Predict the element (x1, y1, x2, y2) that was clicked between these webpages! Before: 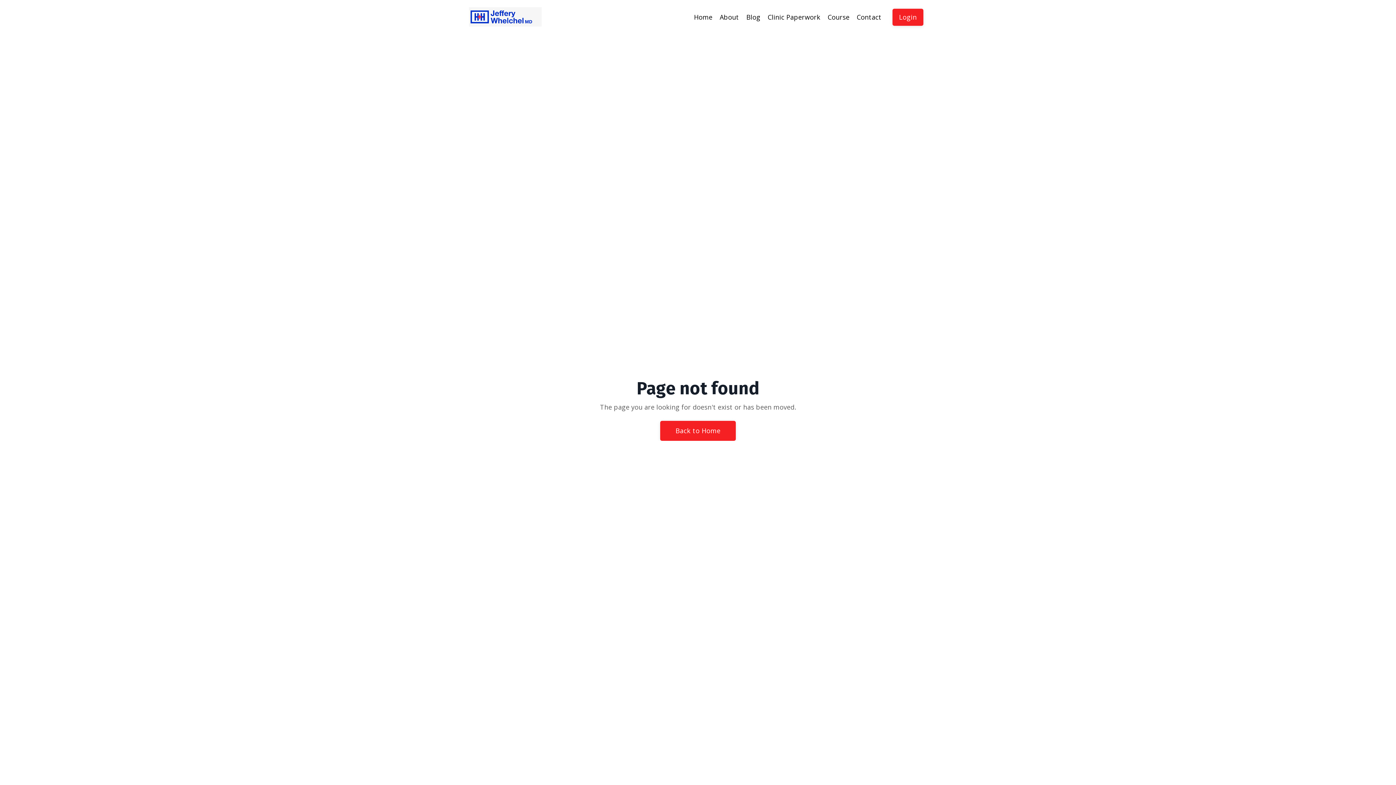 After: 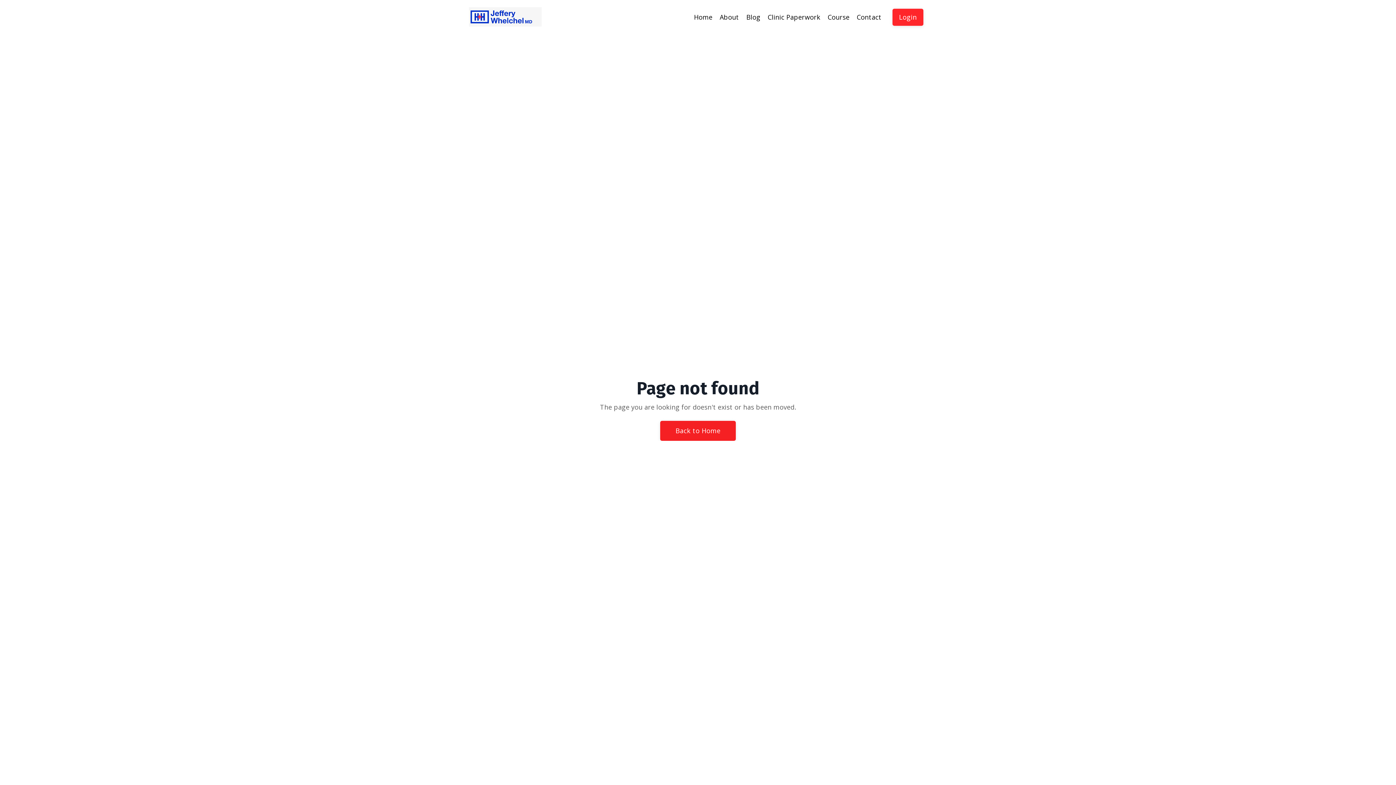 Action: label: Login bbox: (892, 8, 923, 25)